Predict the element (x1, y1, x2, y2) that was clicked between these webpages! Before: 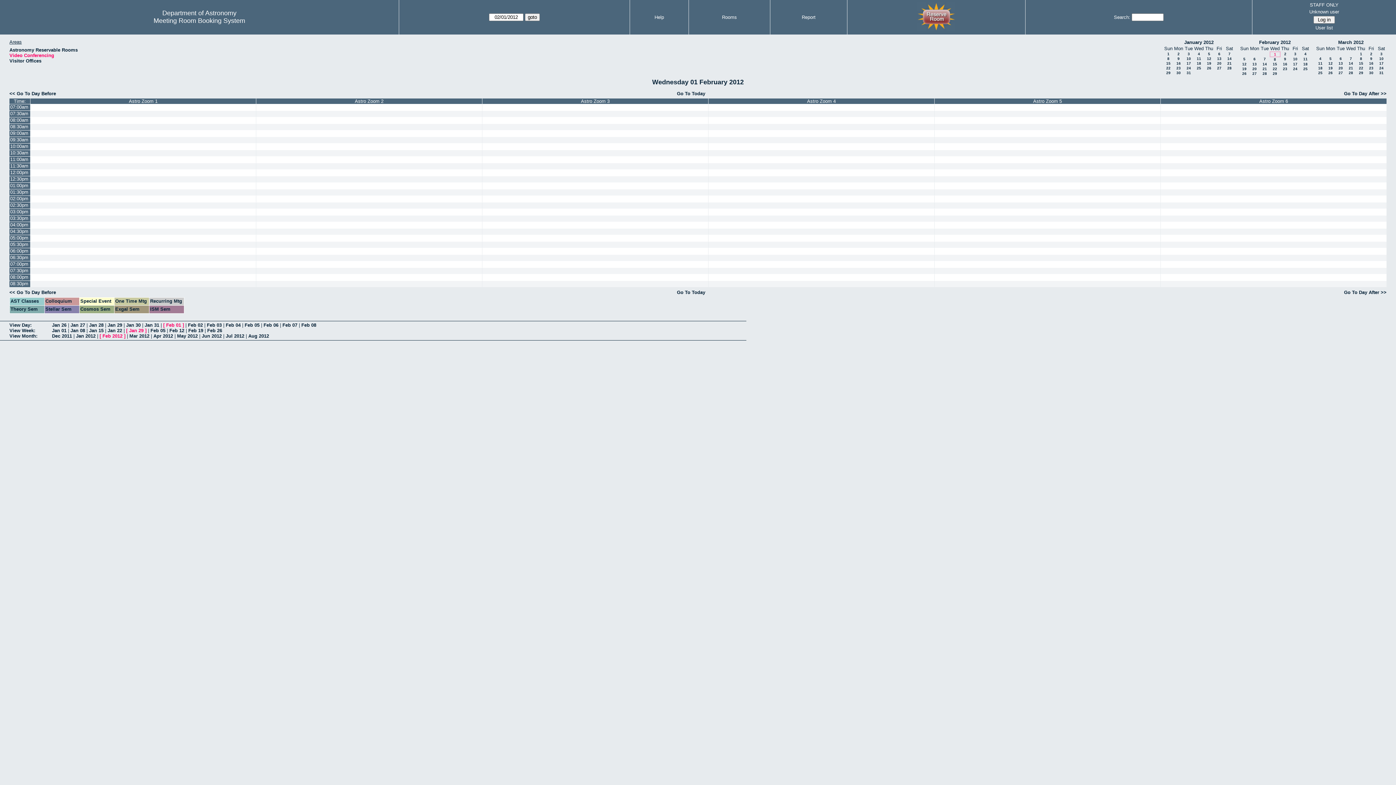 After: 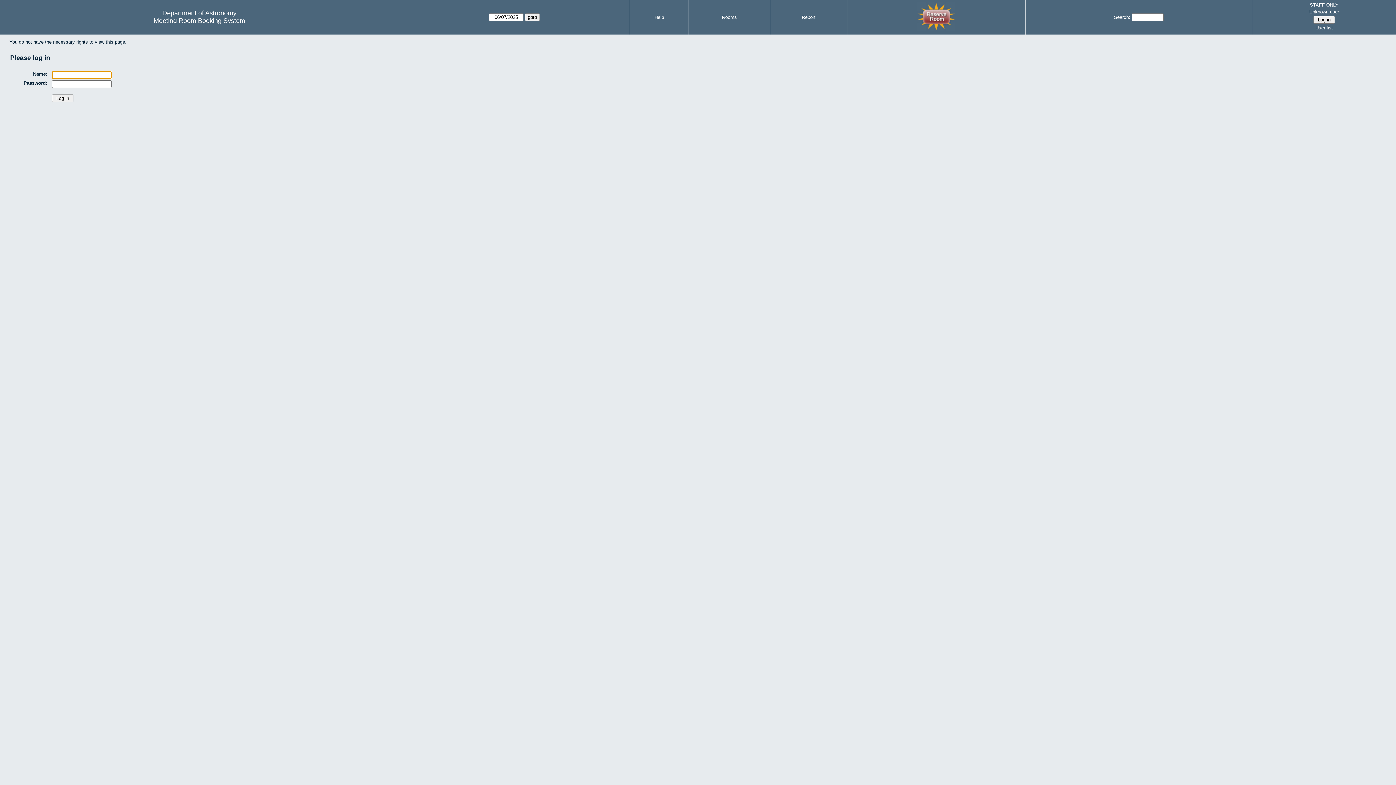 Action: bbox: (708, 104, 934, 110)